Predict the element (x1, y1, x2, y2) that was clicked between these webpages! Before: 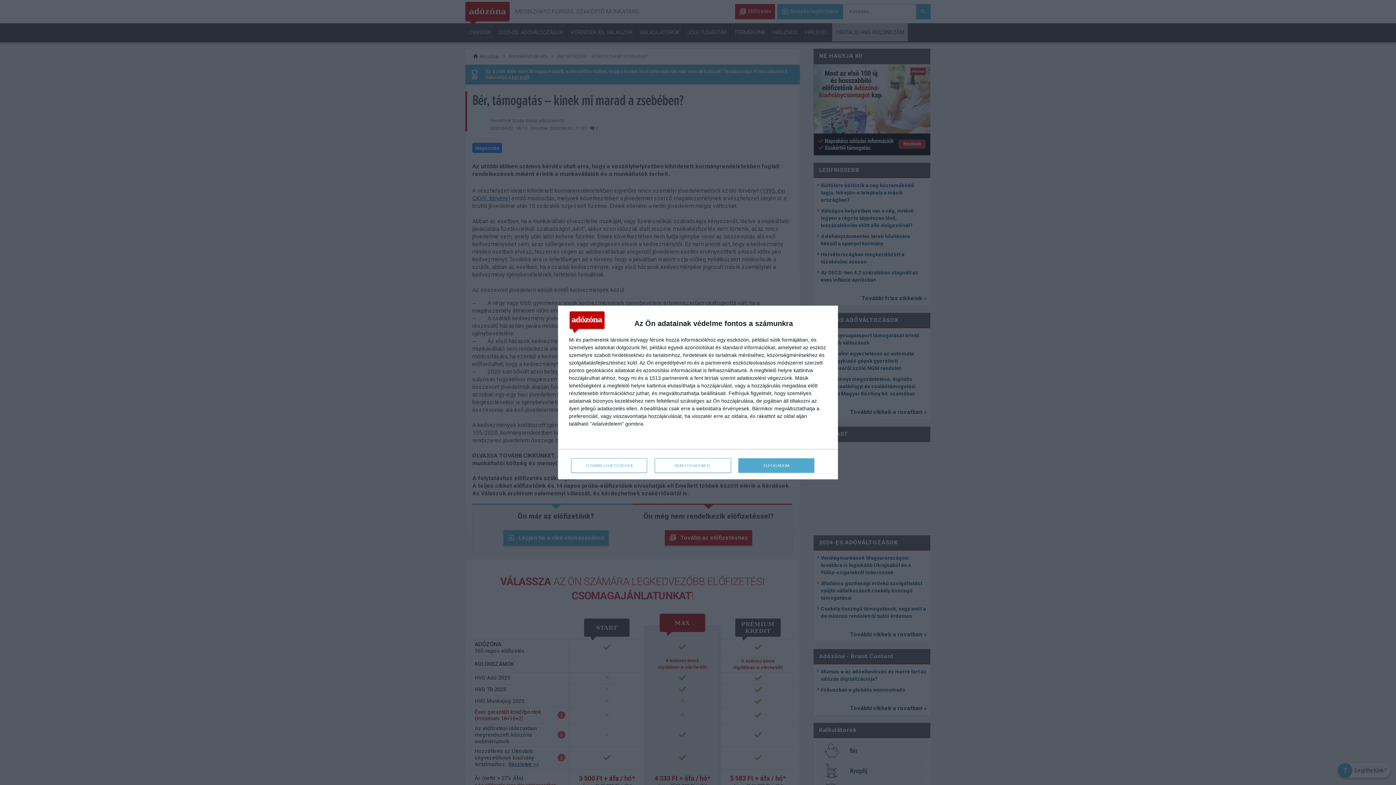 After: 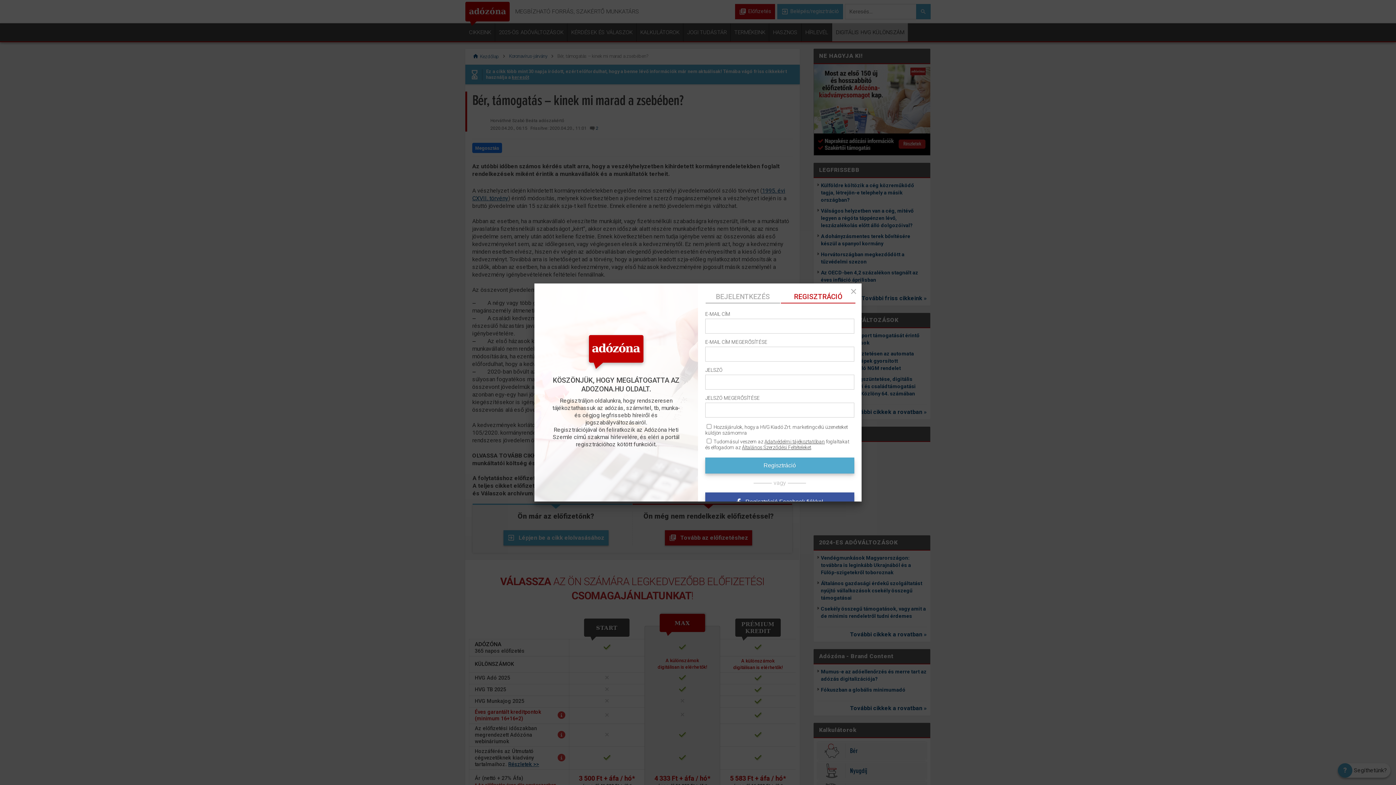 Action: bbox: (654, 458, 731, 473) label: NEM FOGADOM EL